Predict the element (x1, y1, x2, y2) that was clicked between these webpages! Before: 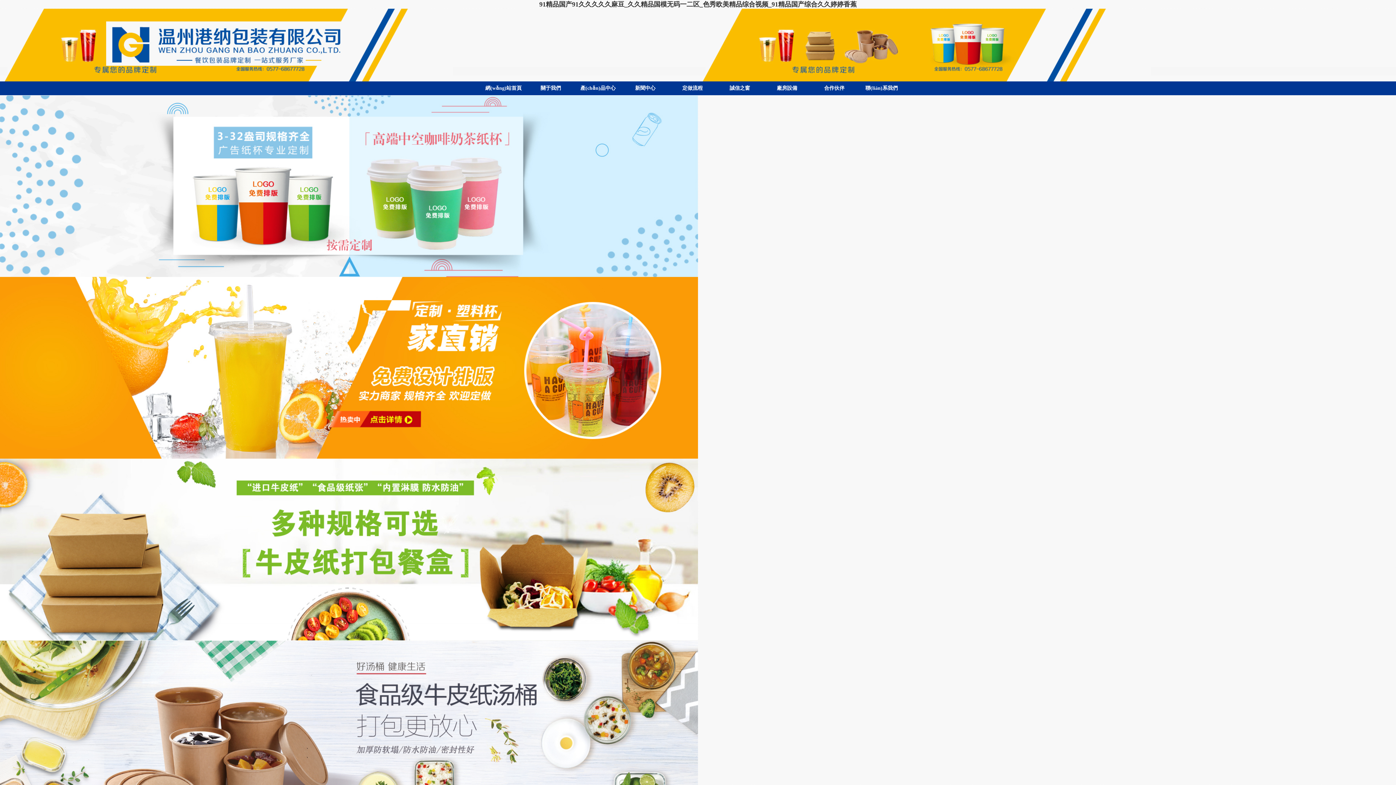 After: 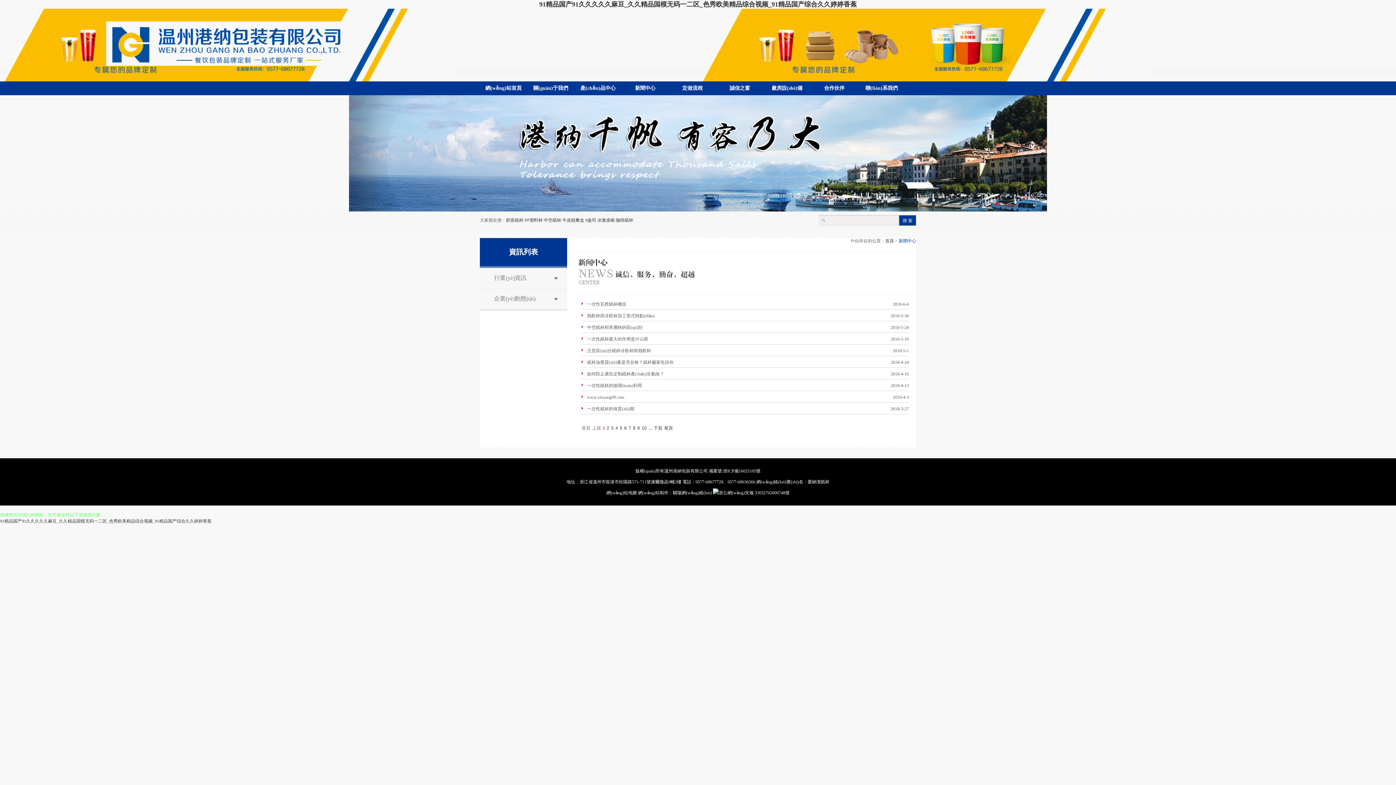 Action: label: 新聞中心 bbox: (635, 85, 655, 90)